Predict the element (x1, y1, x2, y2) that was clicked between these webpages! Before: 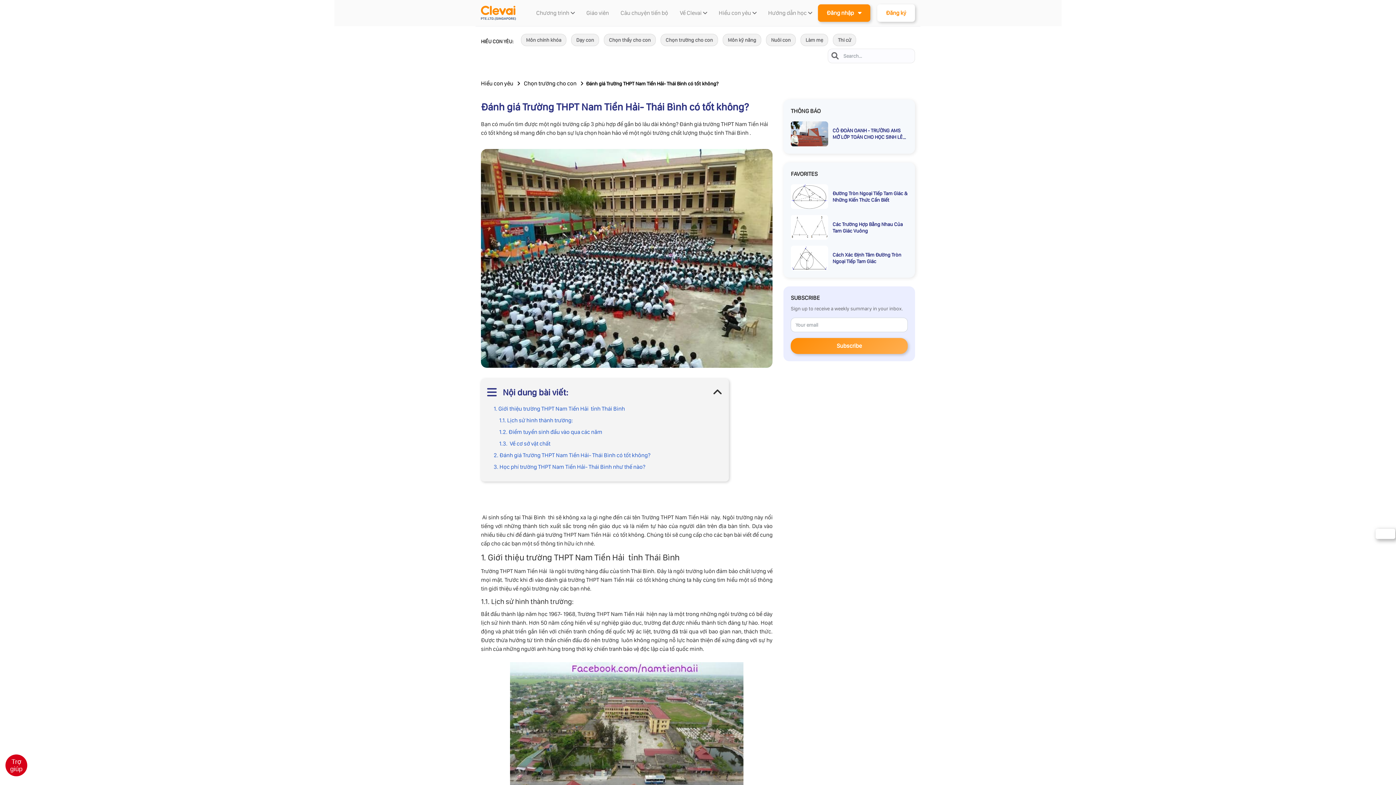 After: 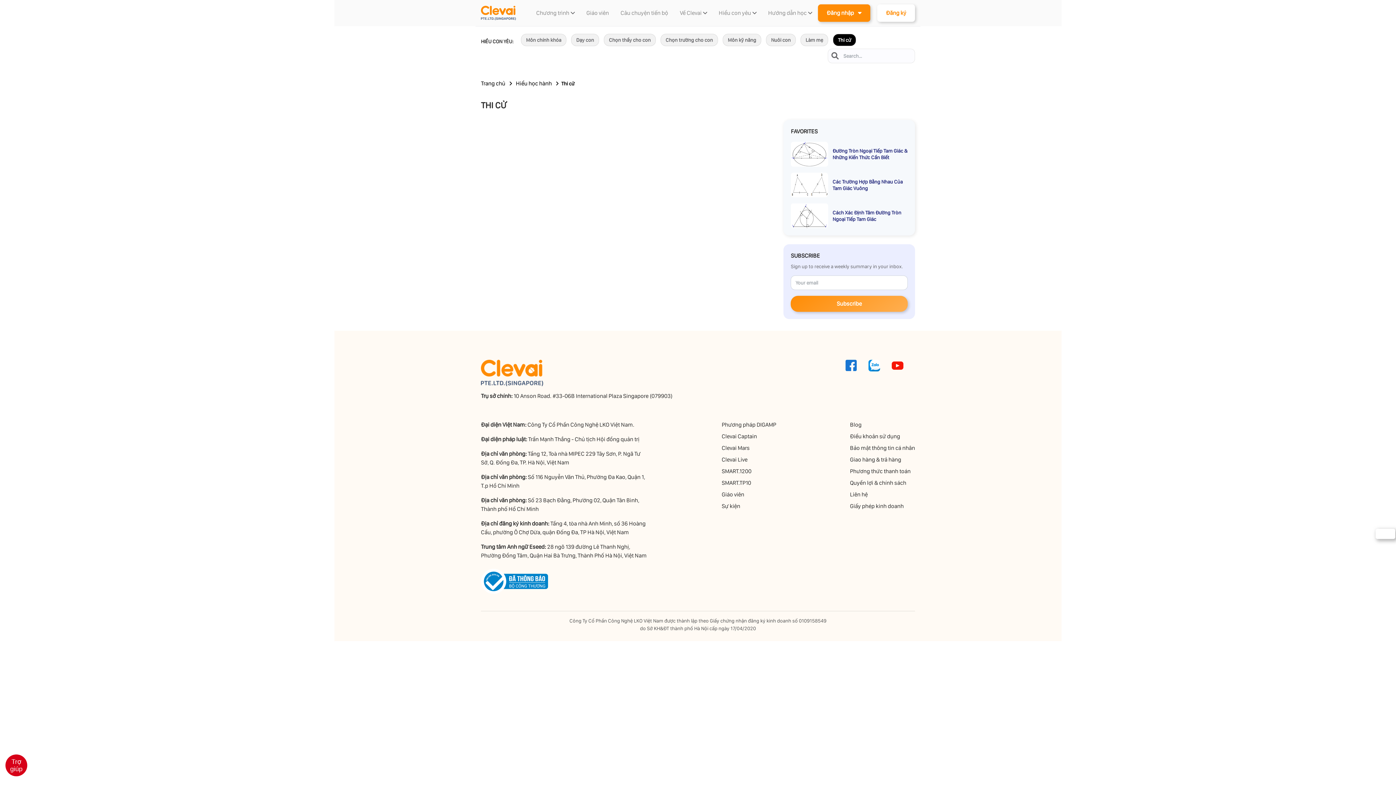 Action: bbox: (833, 33, 856, 46) label: Thi cử